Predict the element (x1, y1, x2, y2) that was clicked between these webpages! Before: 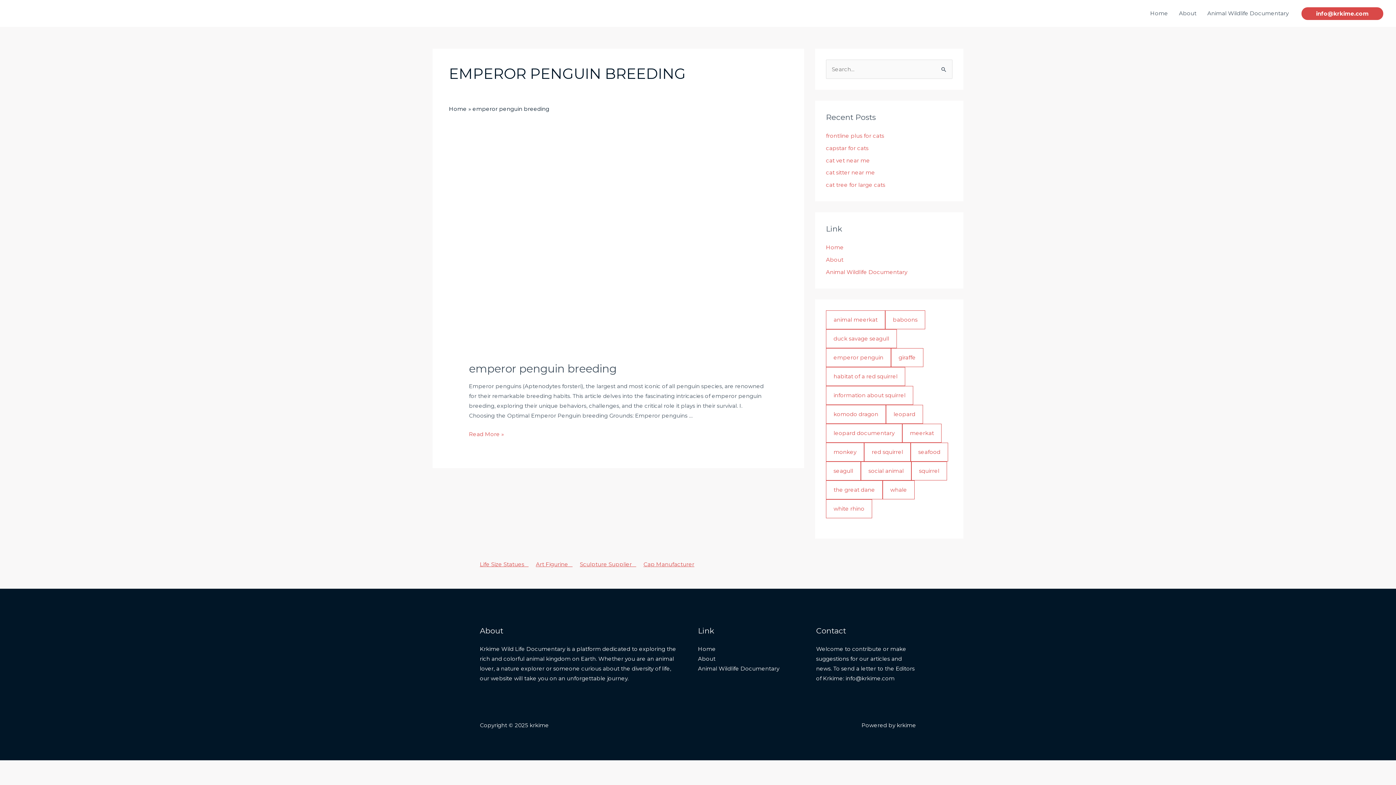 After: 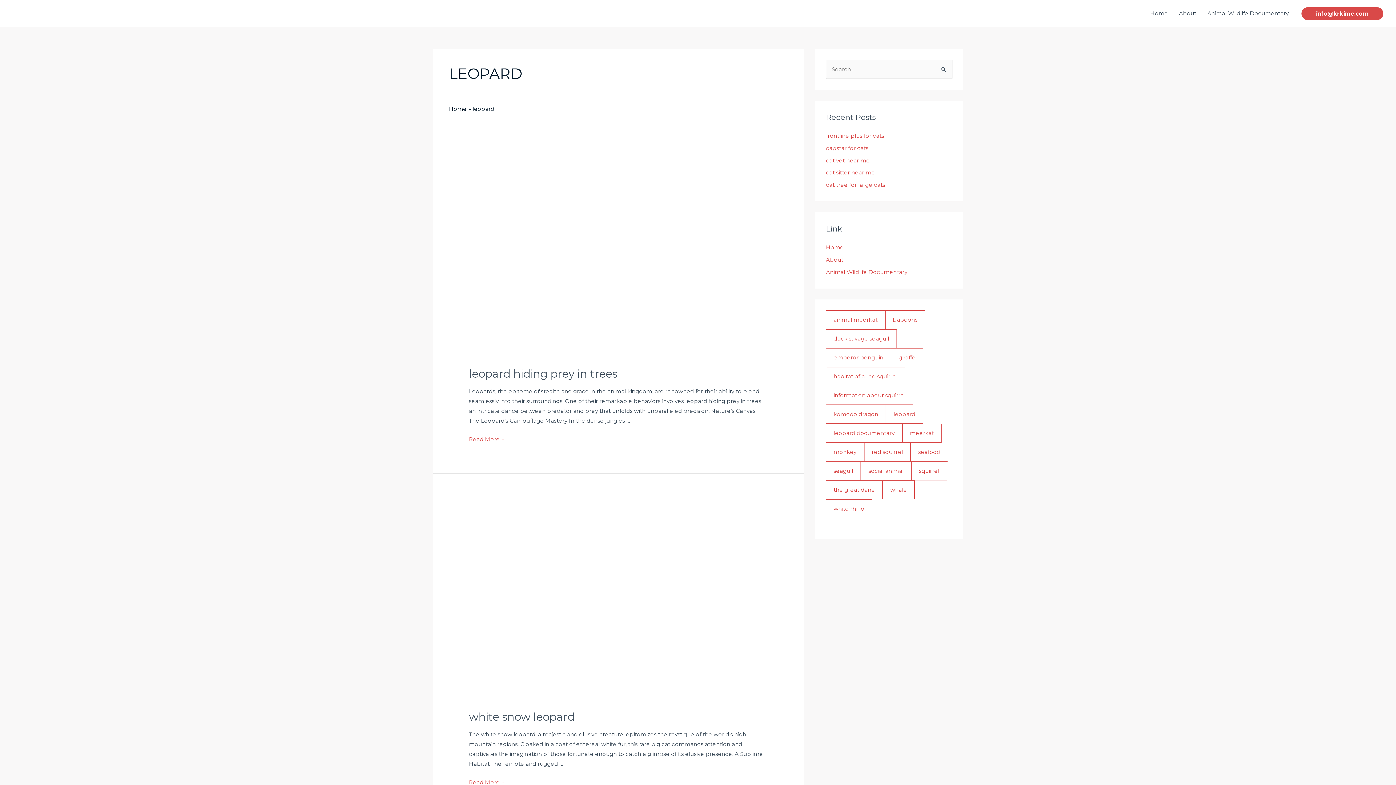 Action: bbox: (886, 404, 923, 423) label: leopard (5 items)